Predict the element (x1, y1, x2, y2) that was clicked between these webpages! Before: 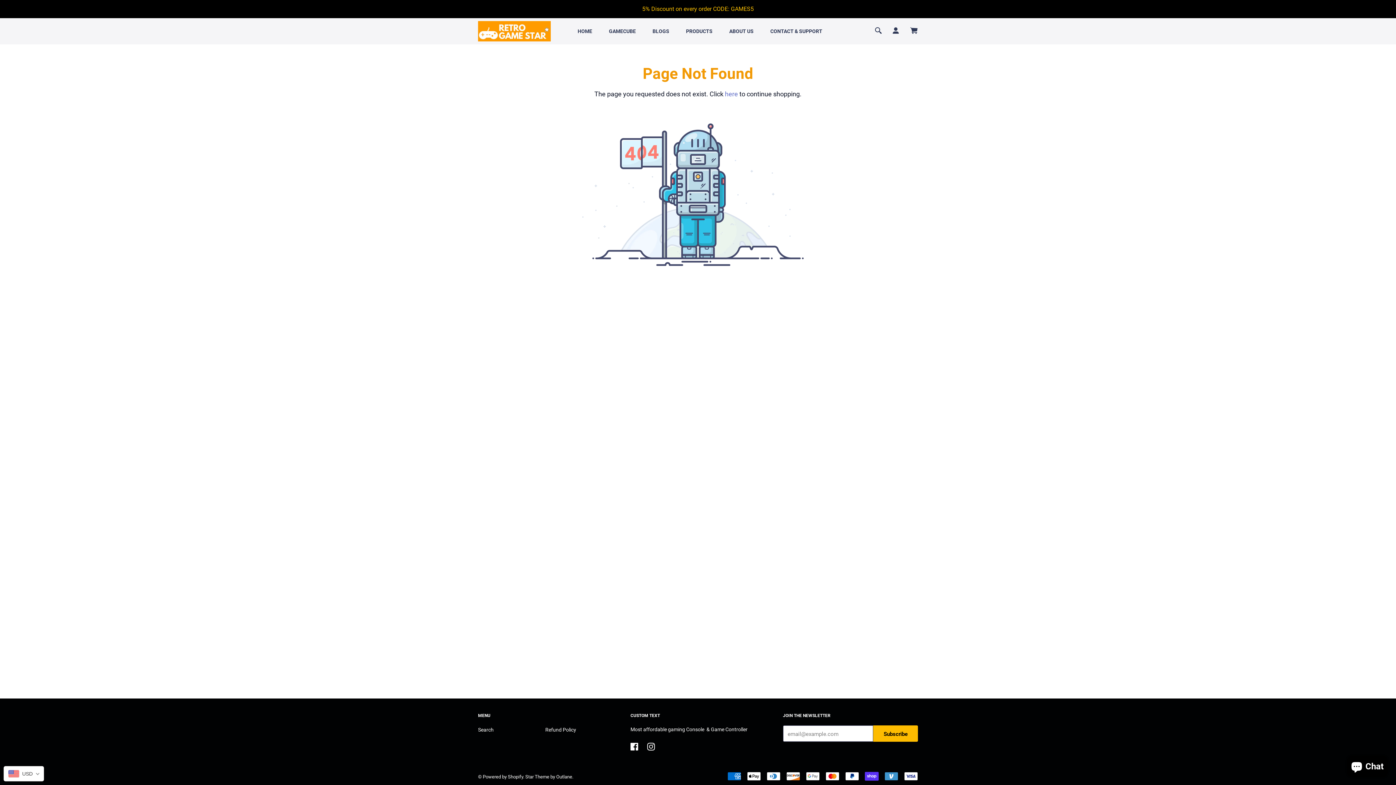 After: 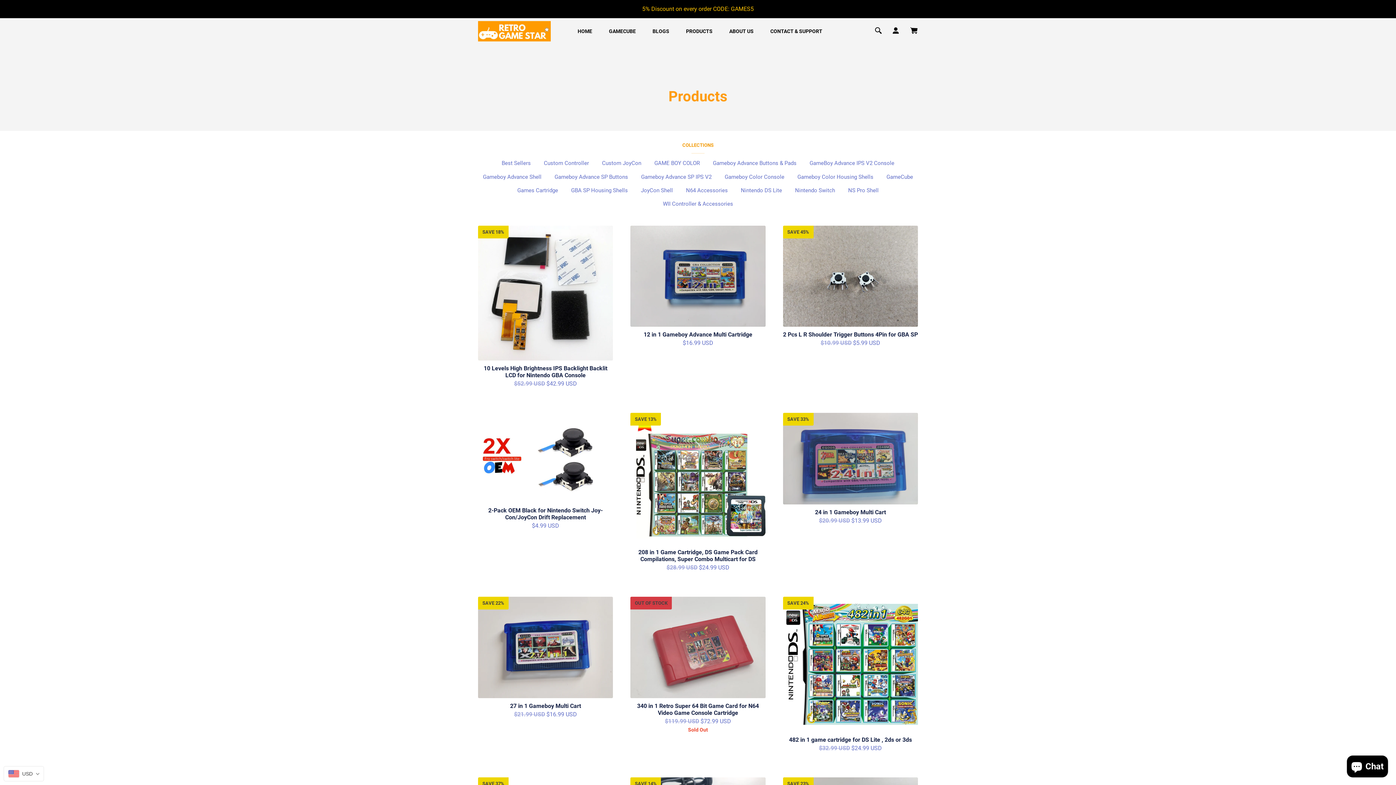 Action: label: here bbox: (725, 90, 738, 97)